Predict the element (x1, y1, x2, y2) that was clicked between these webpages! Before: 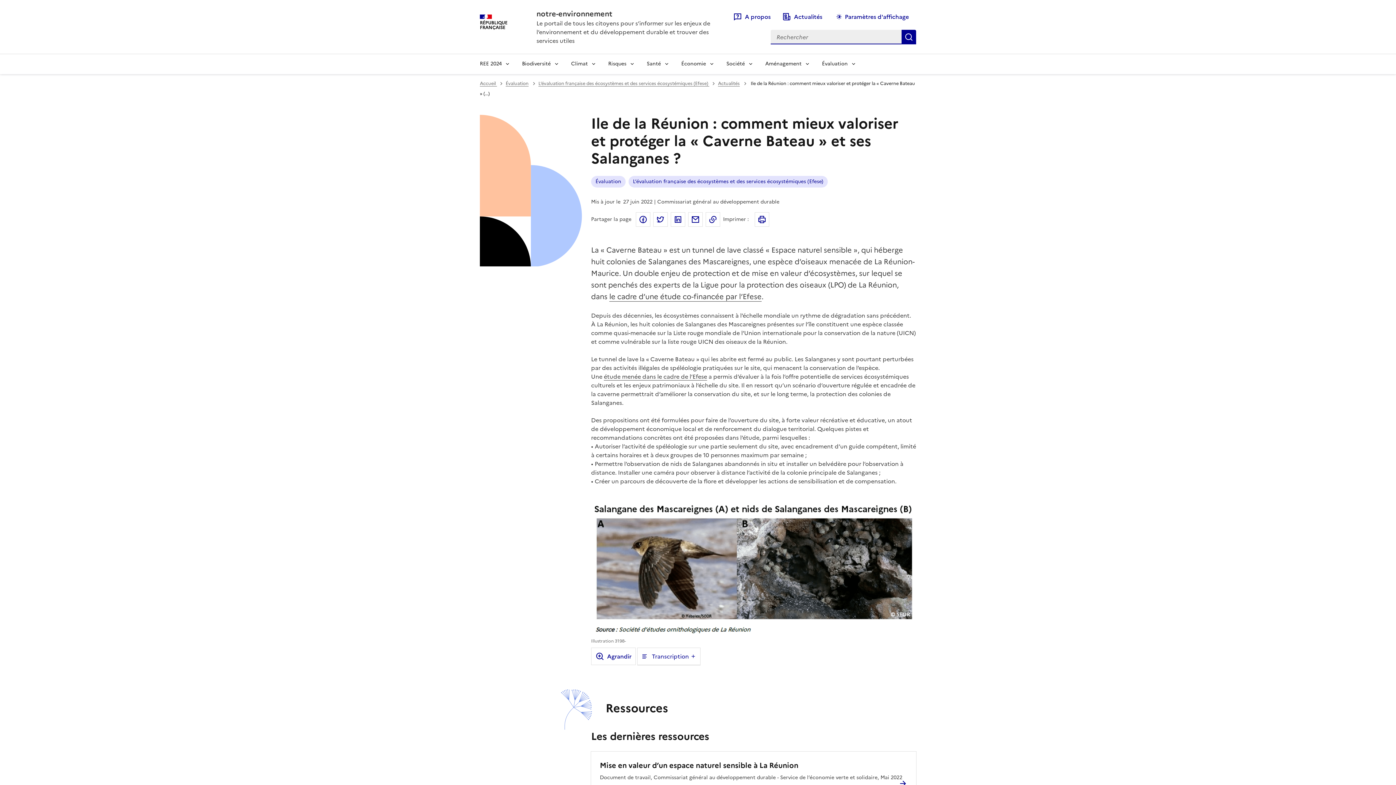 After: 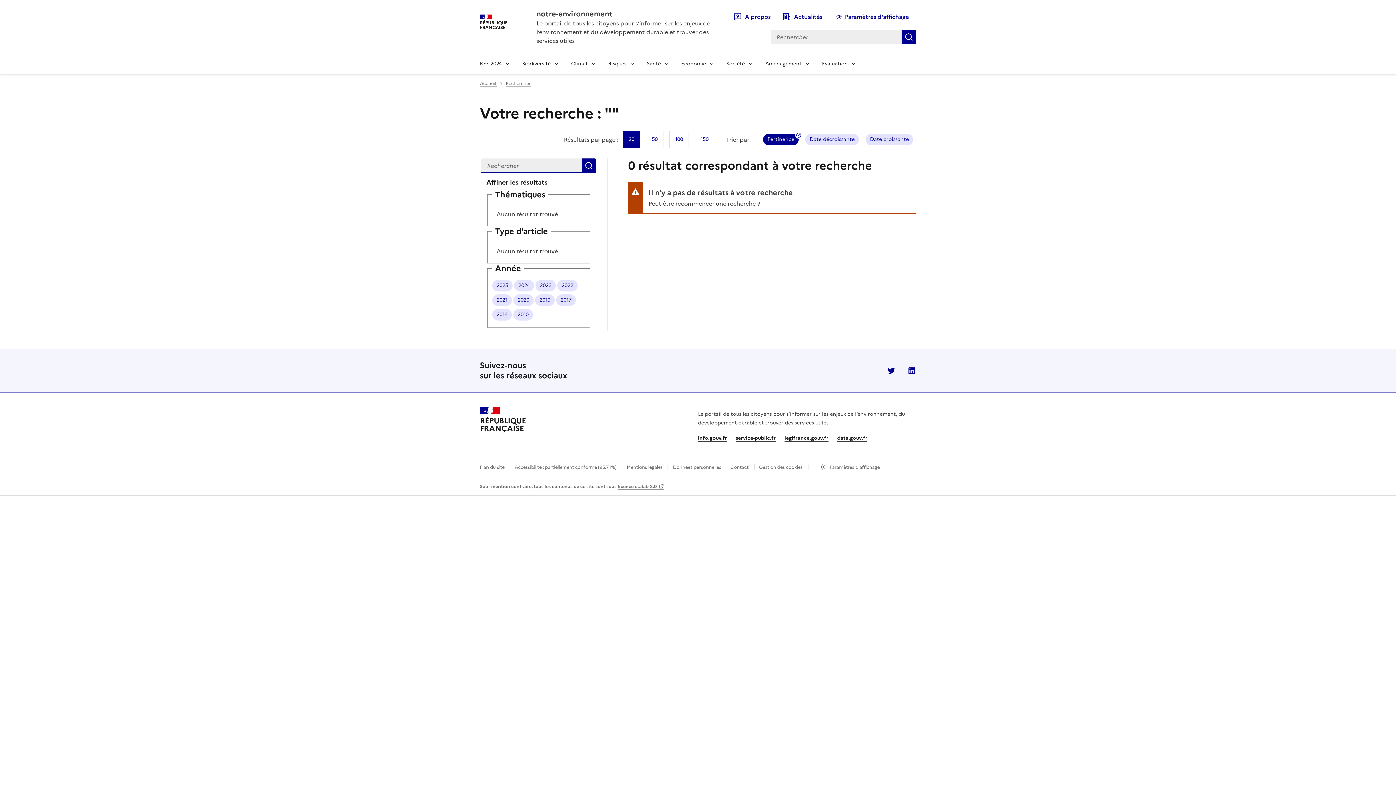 Action: bbox: (901, 29, 916, 44) label: Rechercher